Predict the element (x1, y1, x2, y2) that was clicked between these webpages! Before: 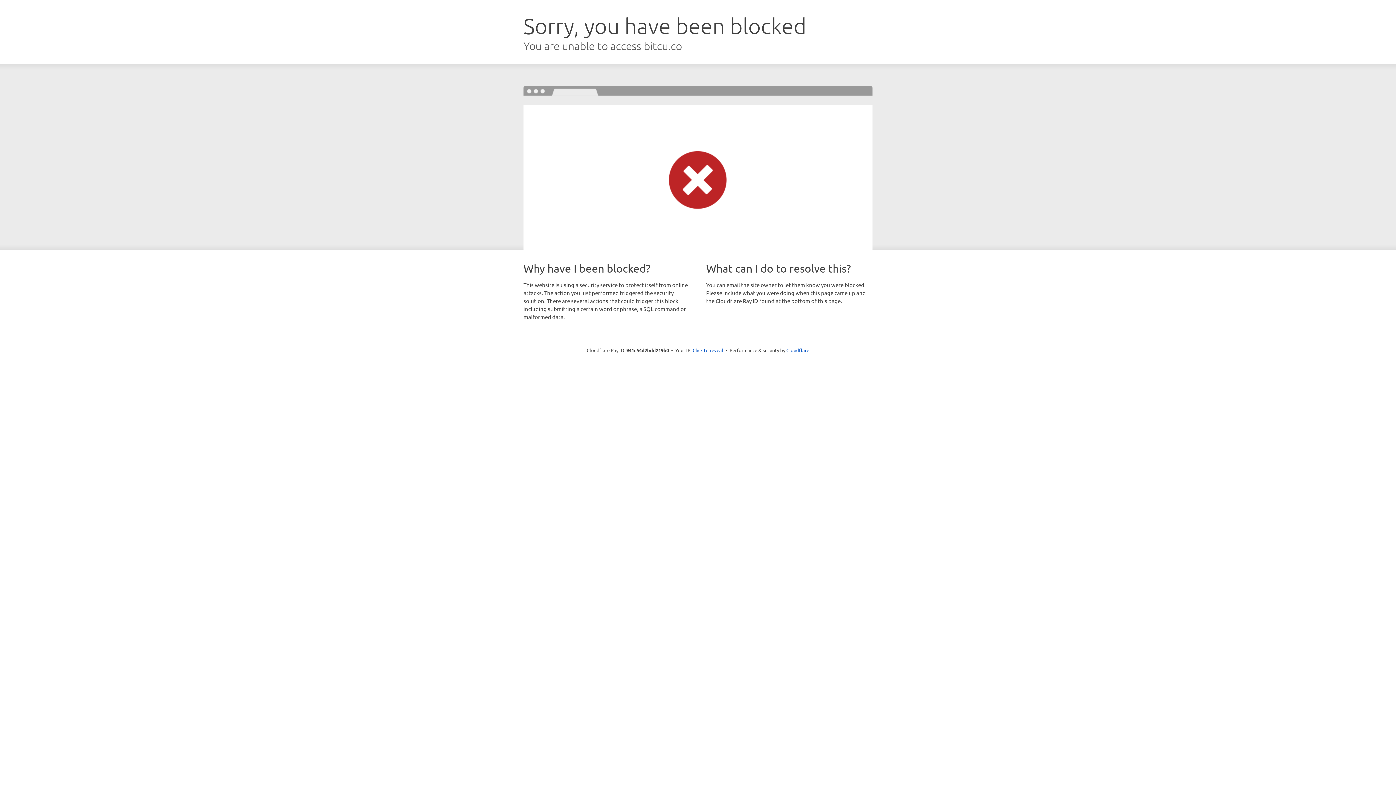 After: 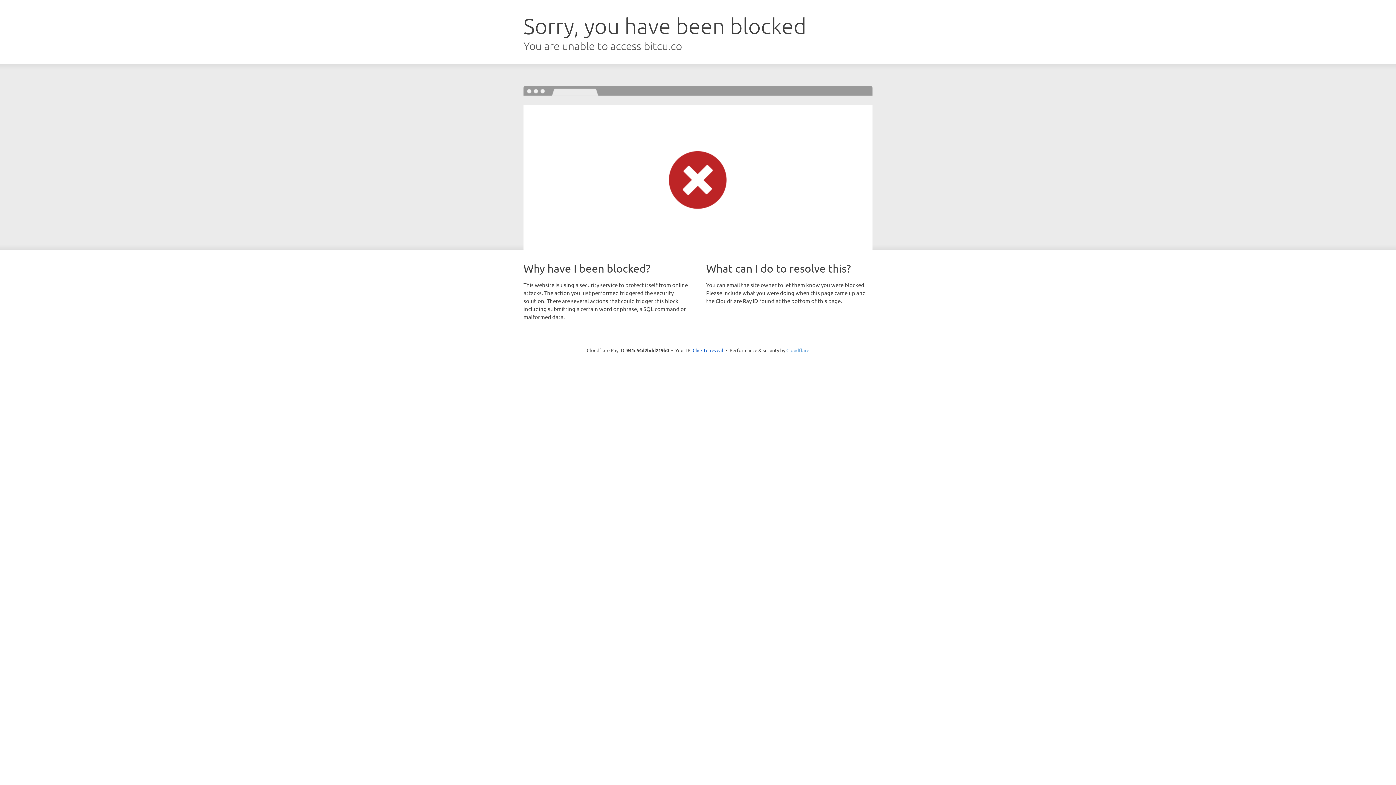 Action: bbox: (786, 347, 809, 353) label: Cloudflare